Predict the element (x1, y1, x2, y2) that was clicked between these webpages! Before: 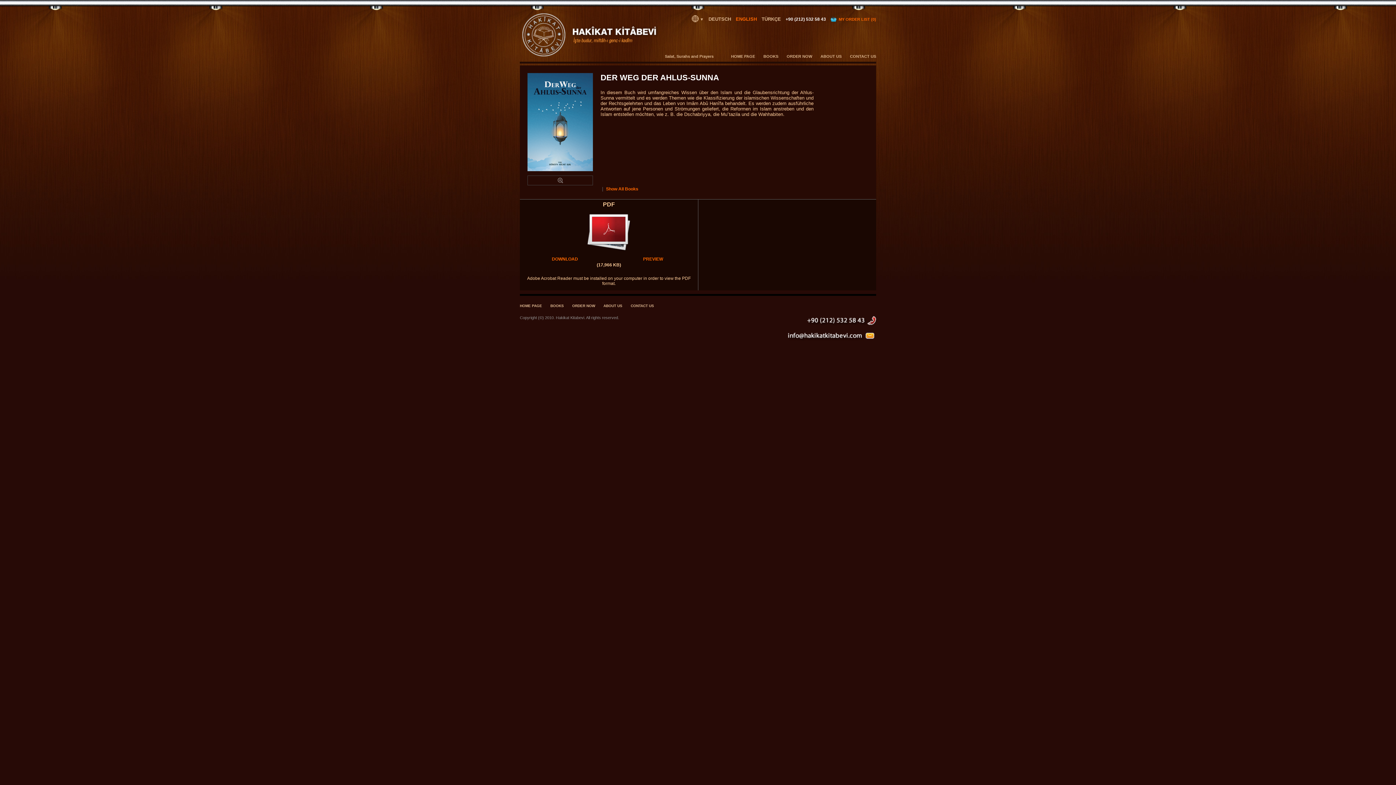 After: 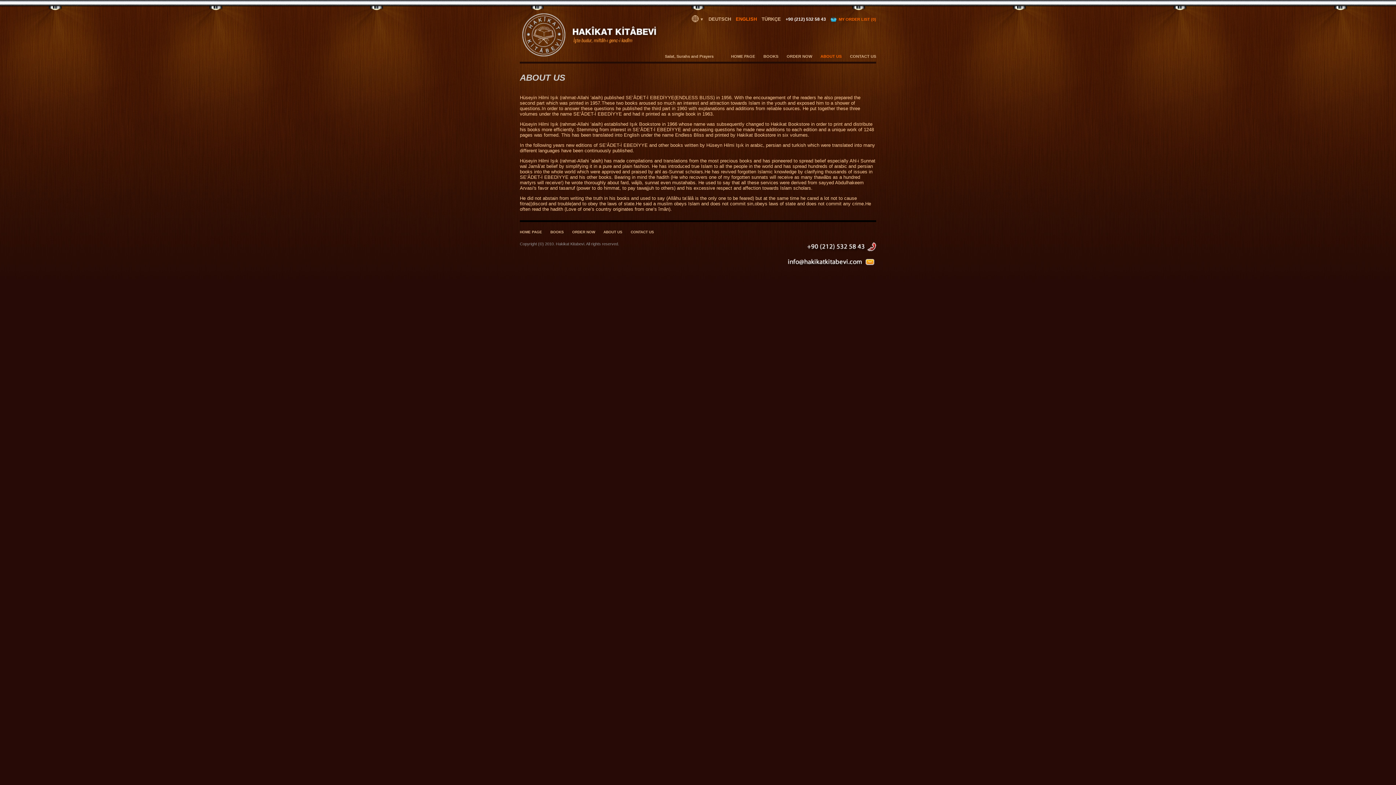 Action: label: ABOUT US bbox: (603, 304, 629, 308)